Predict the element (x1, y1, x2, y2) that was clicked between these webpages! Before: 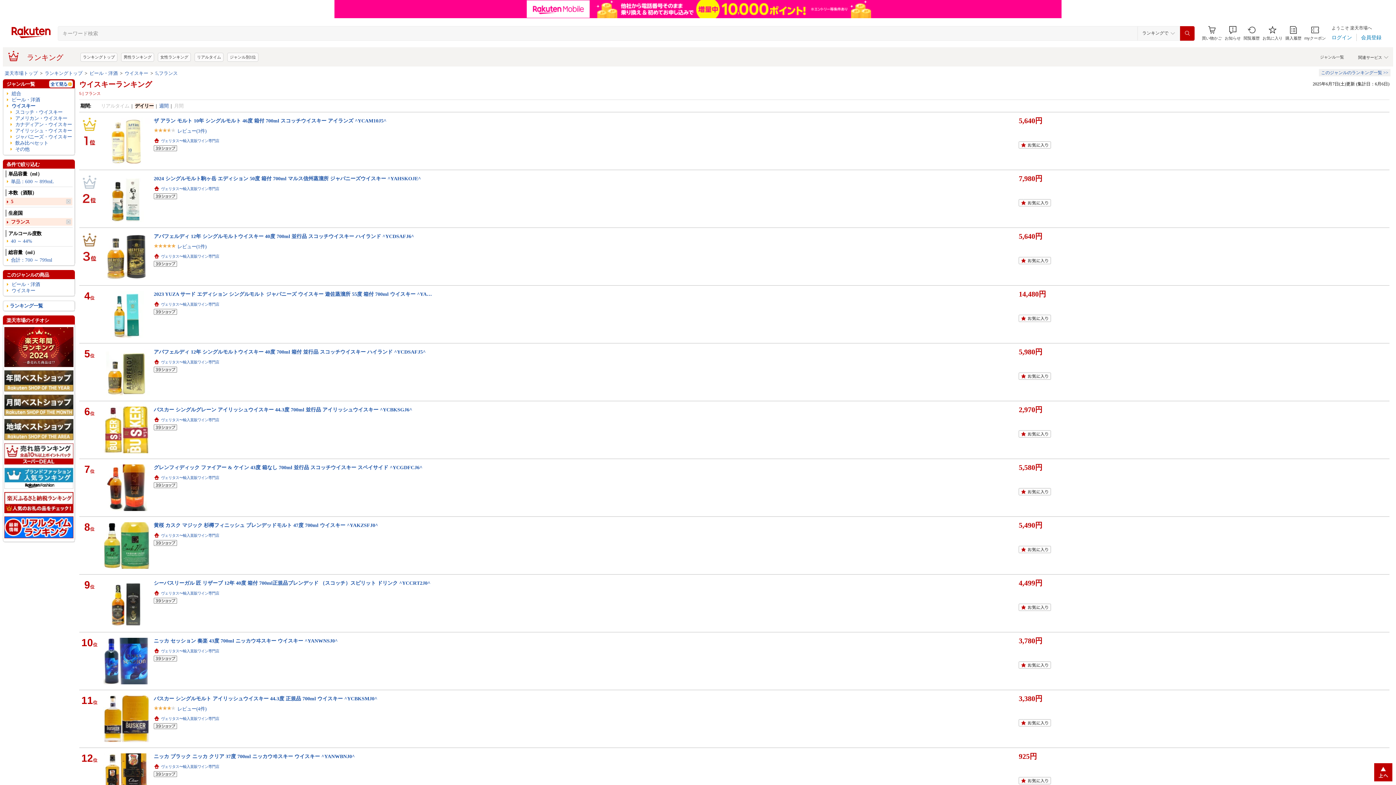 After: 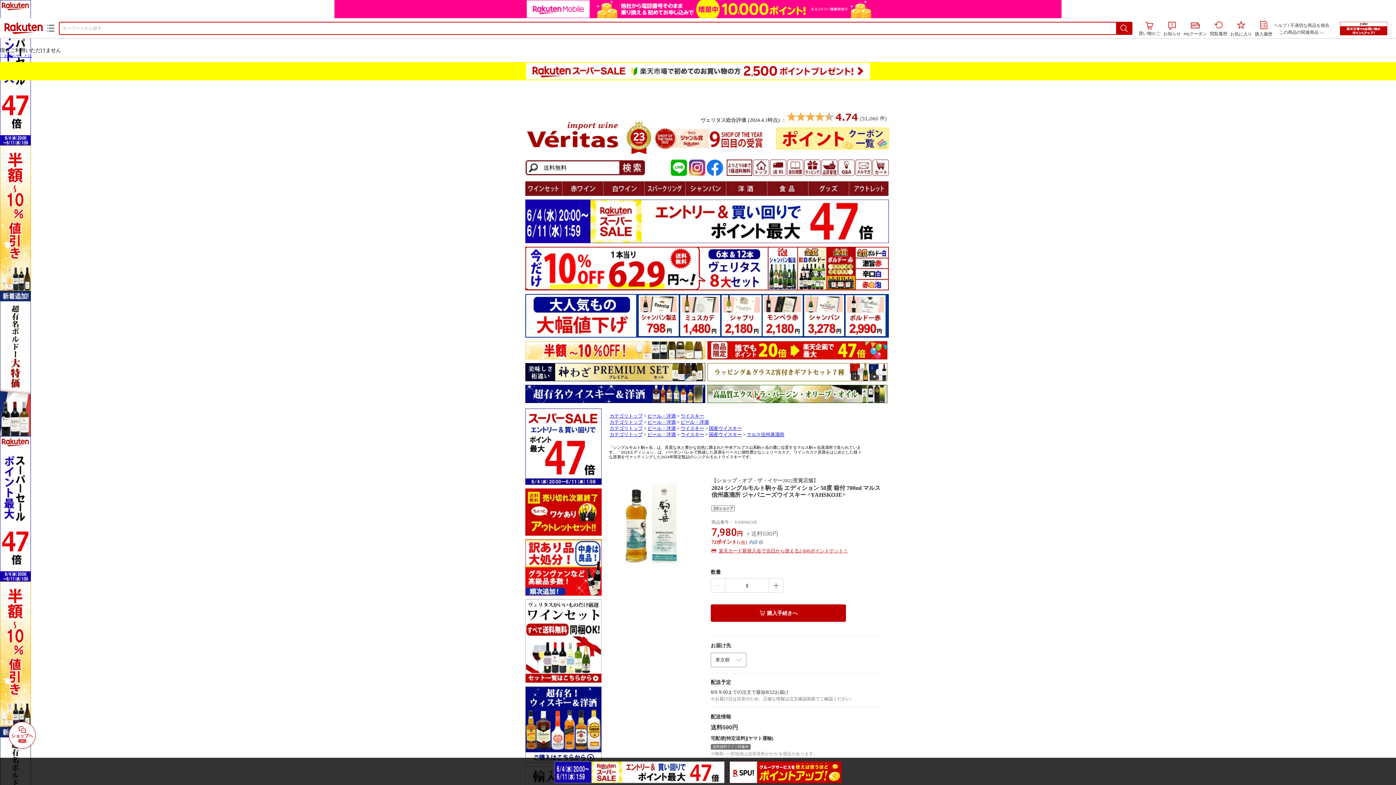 Action: bbox: (103, 175, 149, 222)